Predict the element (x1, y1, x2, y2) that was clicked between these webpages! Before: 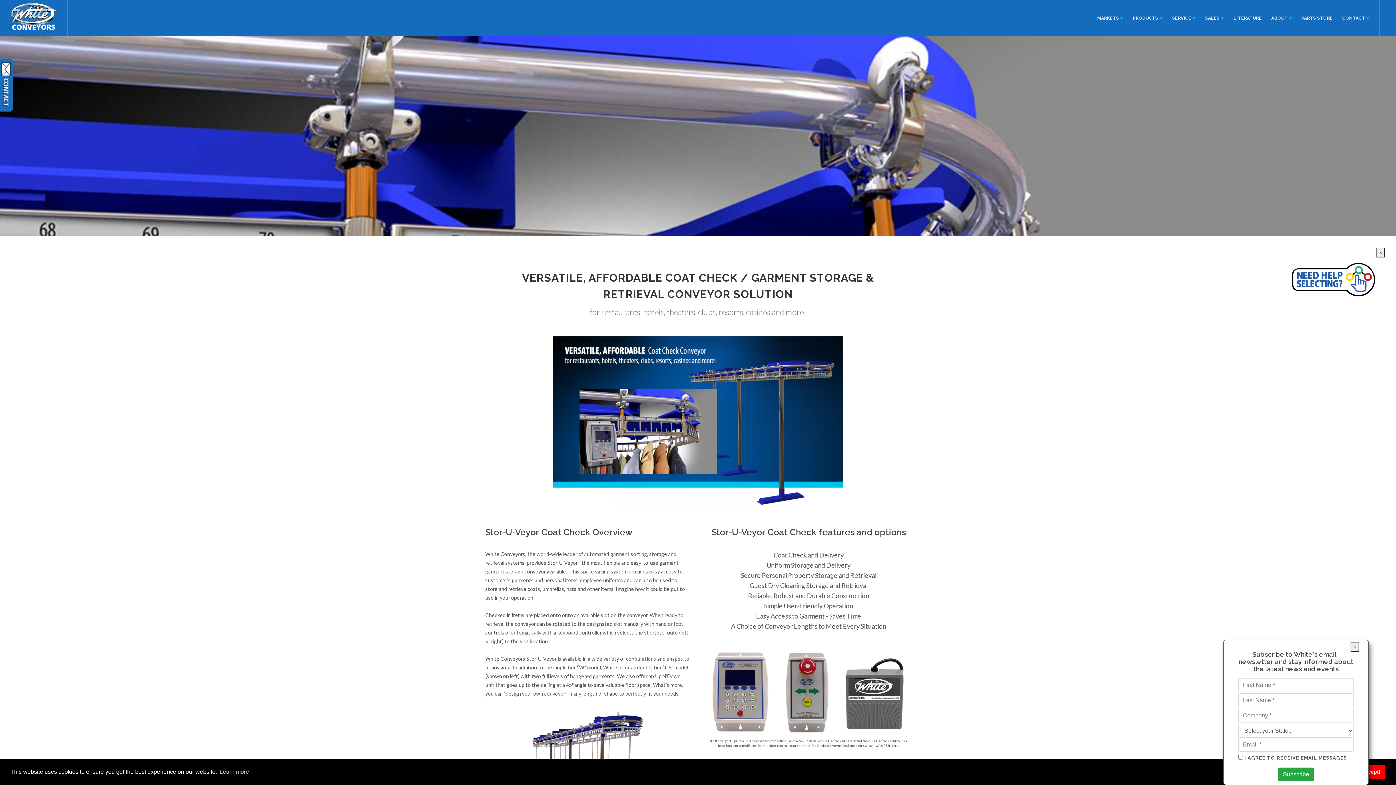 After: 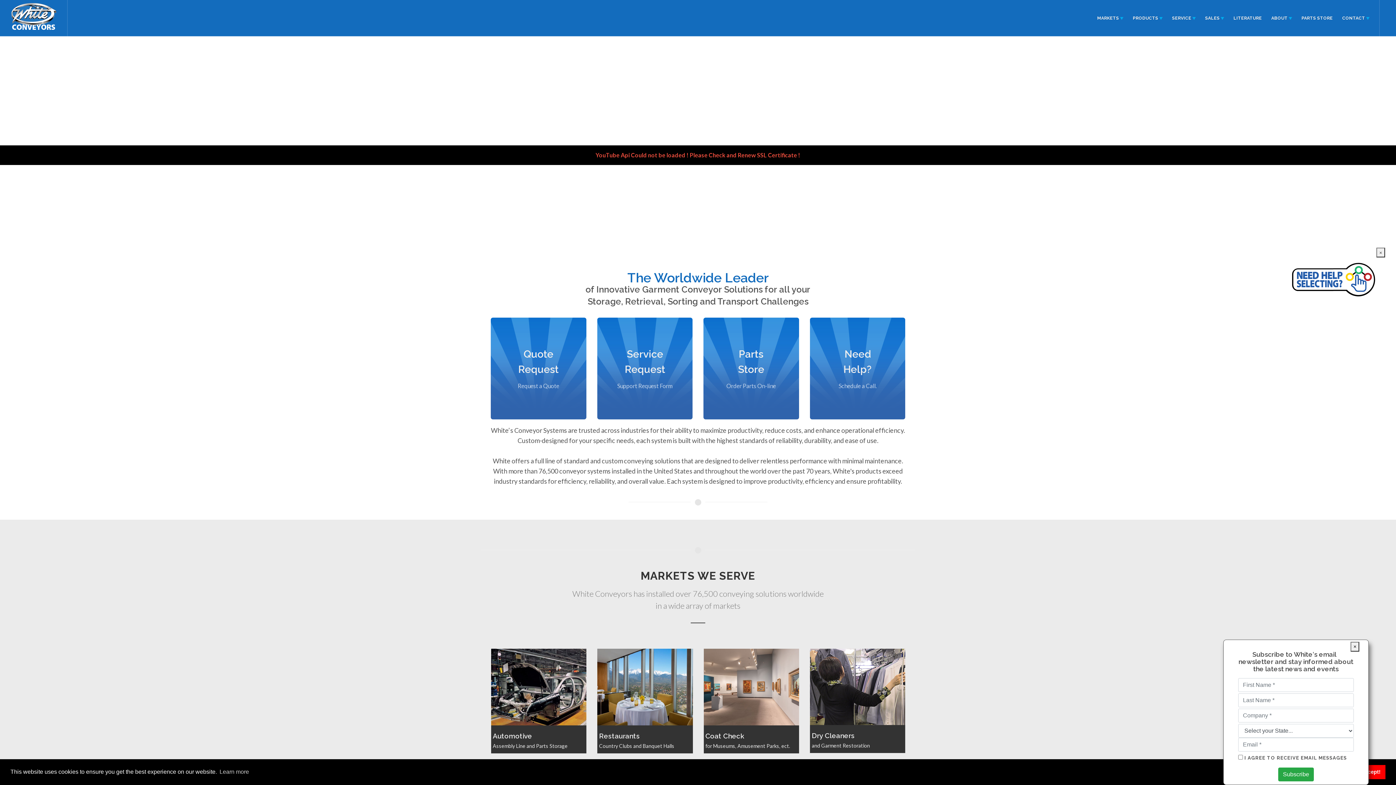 Action: bbox: (10, 0, 56, 36)